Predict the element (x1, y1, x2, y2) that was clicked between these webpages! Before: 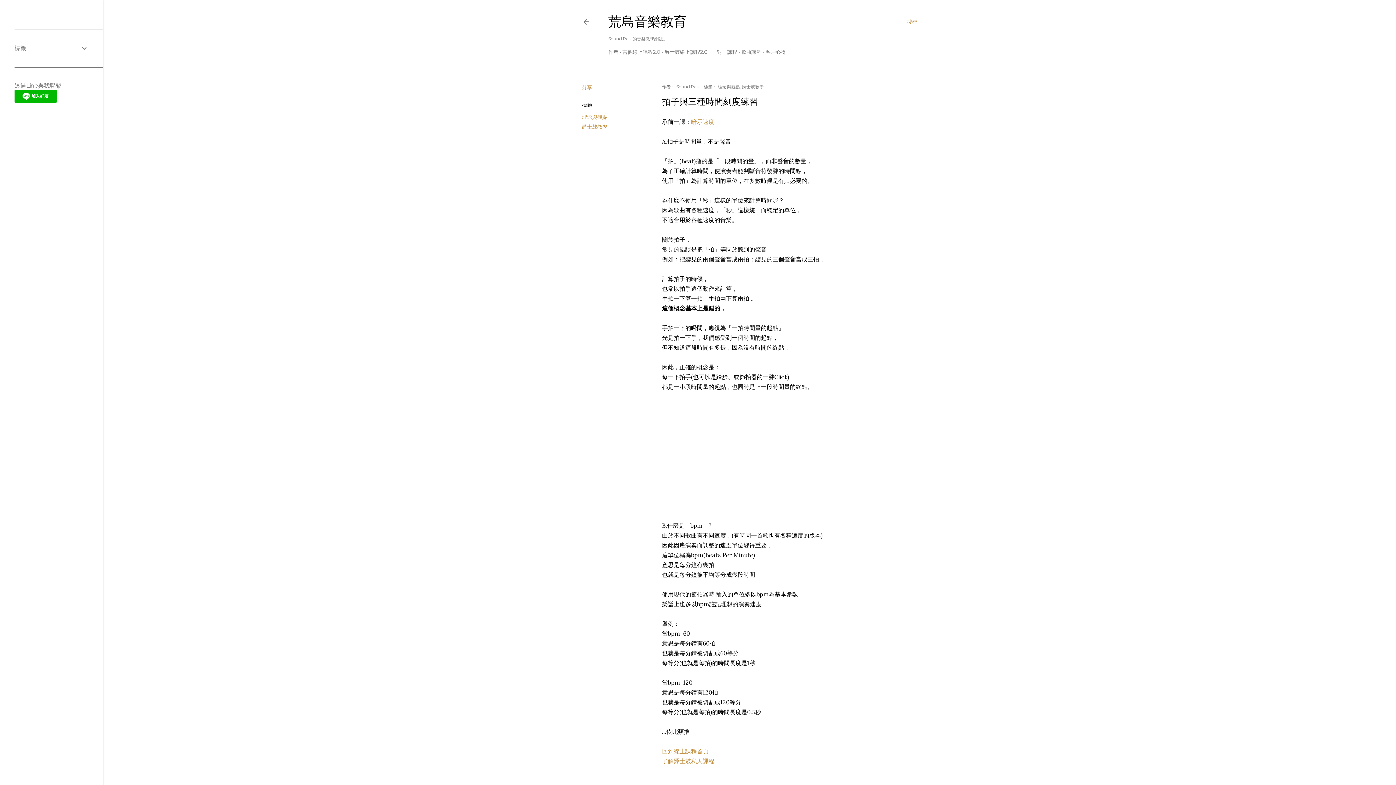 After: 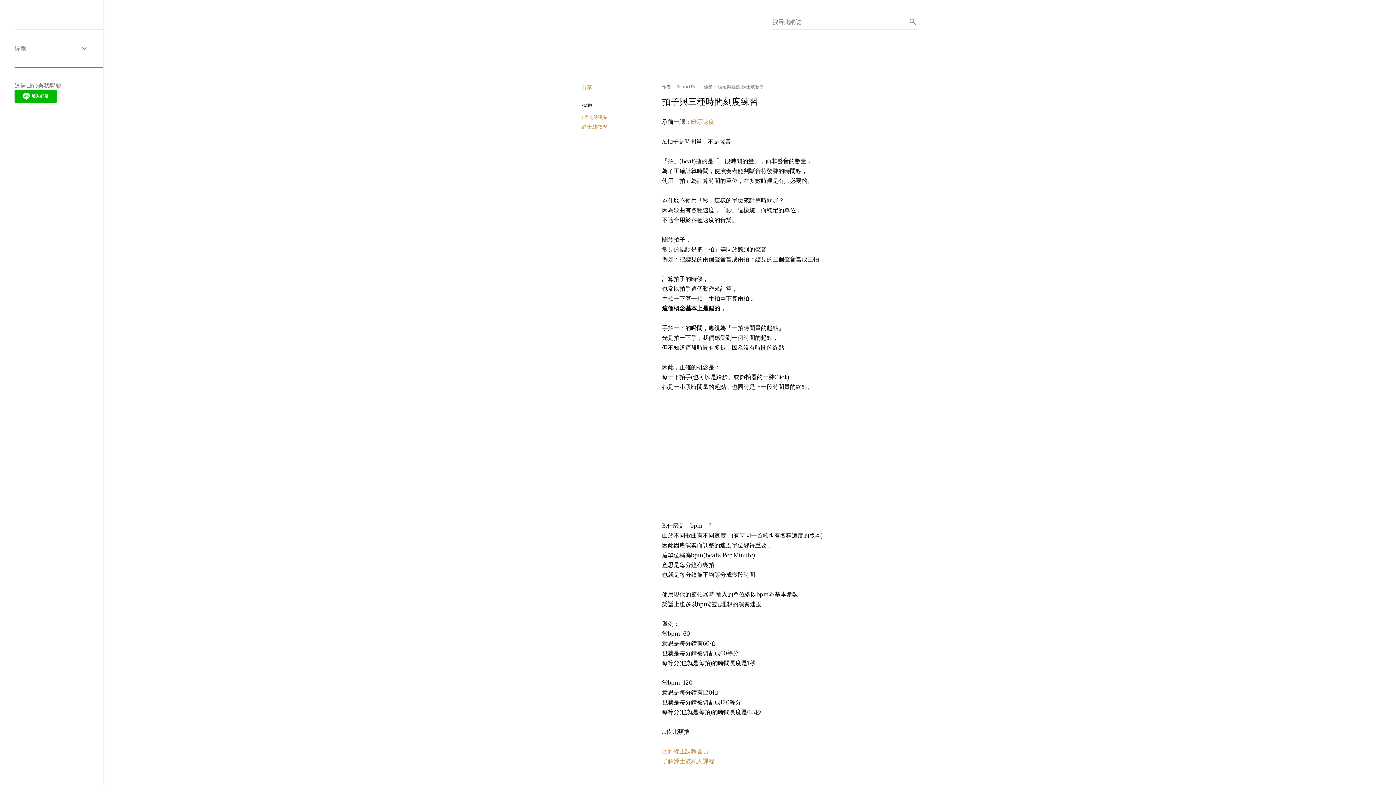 Action: bbox: (907, 13, 917, 30) label: 搜尋